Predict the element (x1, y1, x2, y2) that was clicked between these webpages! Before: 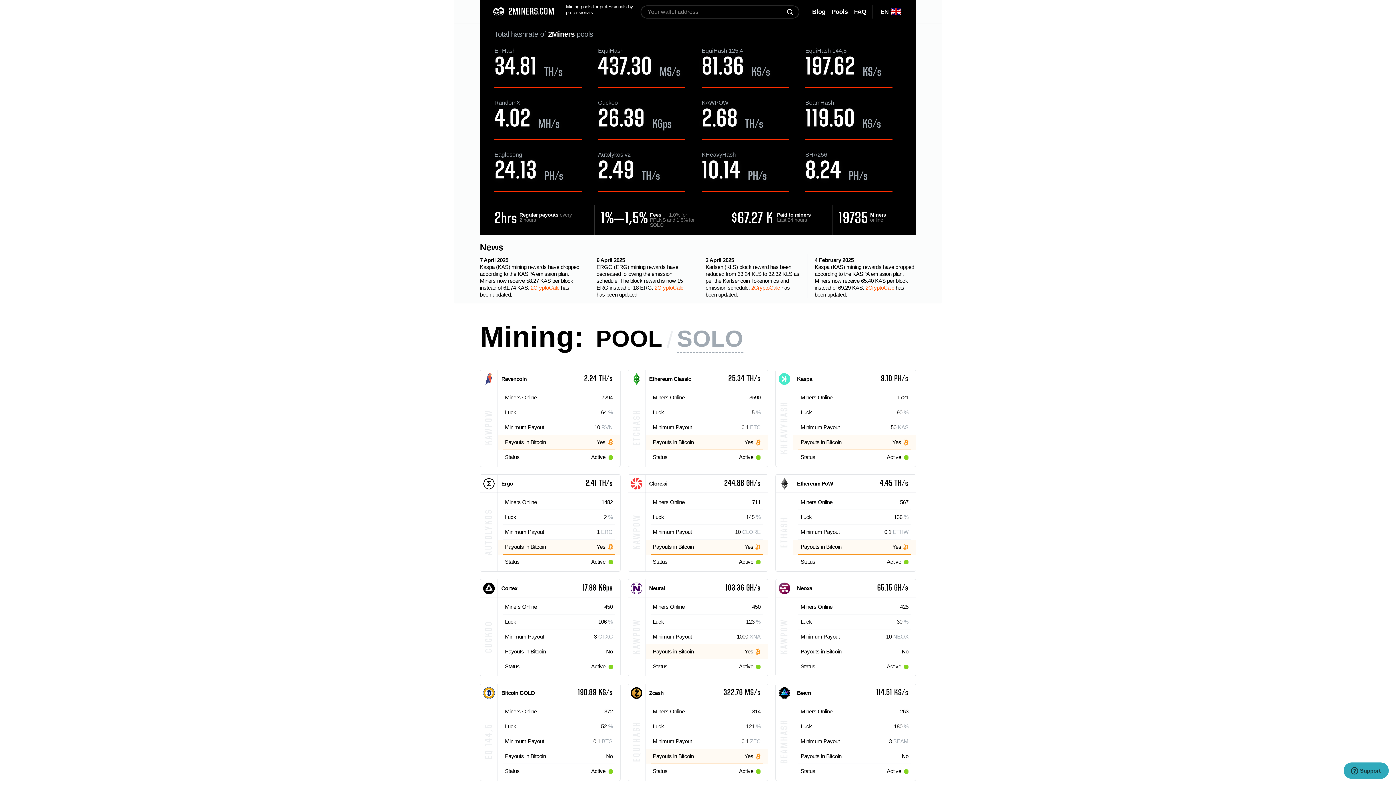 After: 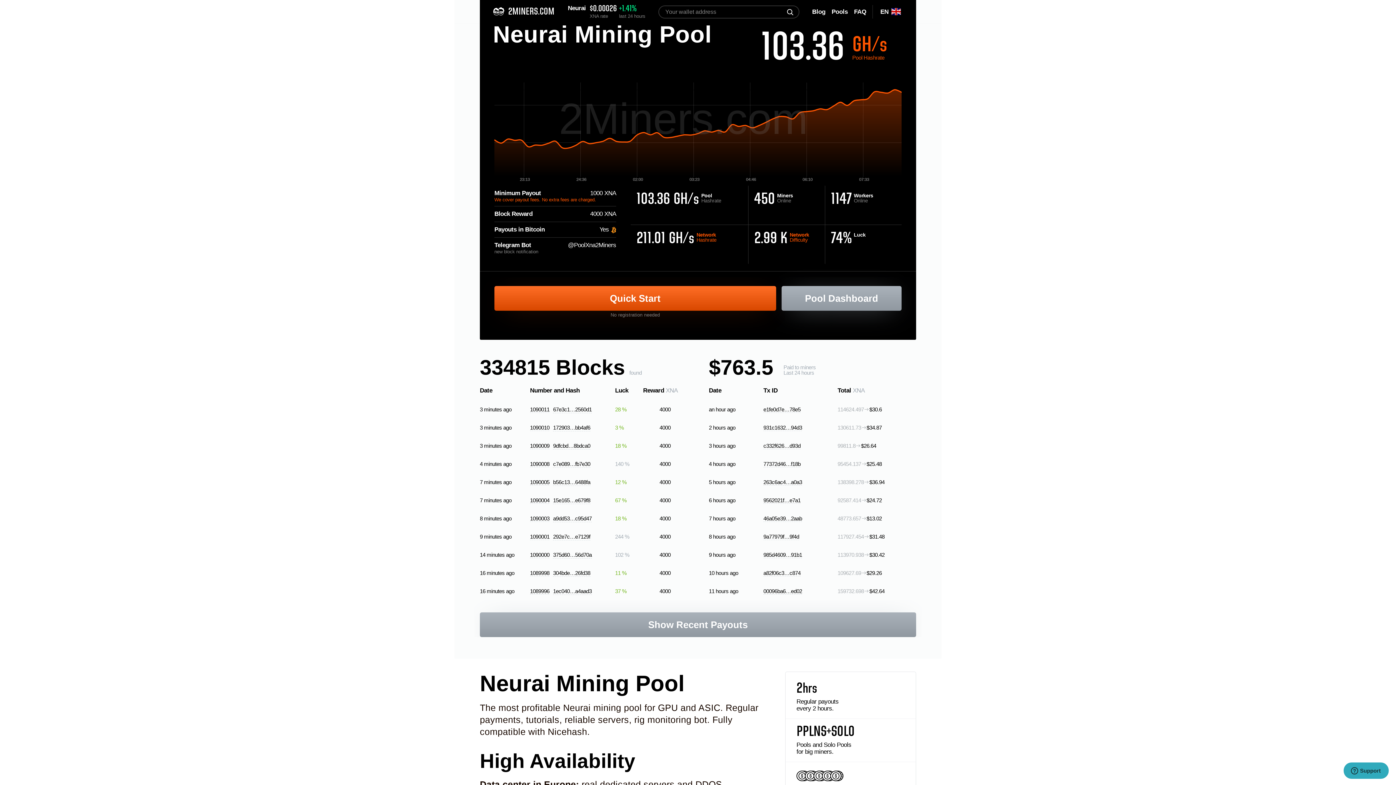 Action: label: Neurai
103.36 GH/s
KAWPOW
Miners Online
450
Luck
123%
Minimum Payout
1000XNA
Payouts in Bitcoin
Yes
Status
Active bbox: (628, 579, 768, 676)